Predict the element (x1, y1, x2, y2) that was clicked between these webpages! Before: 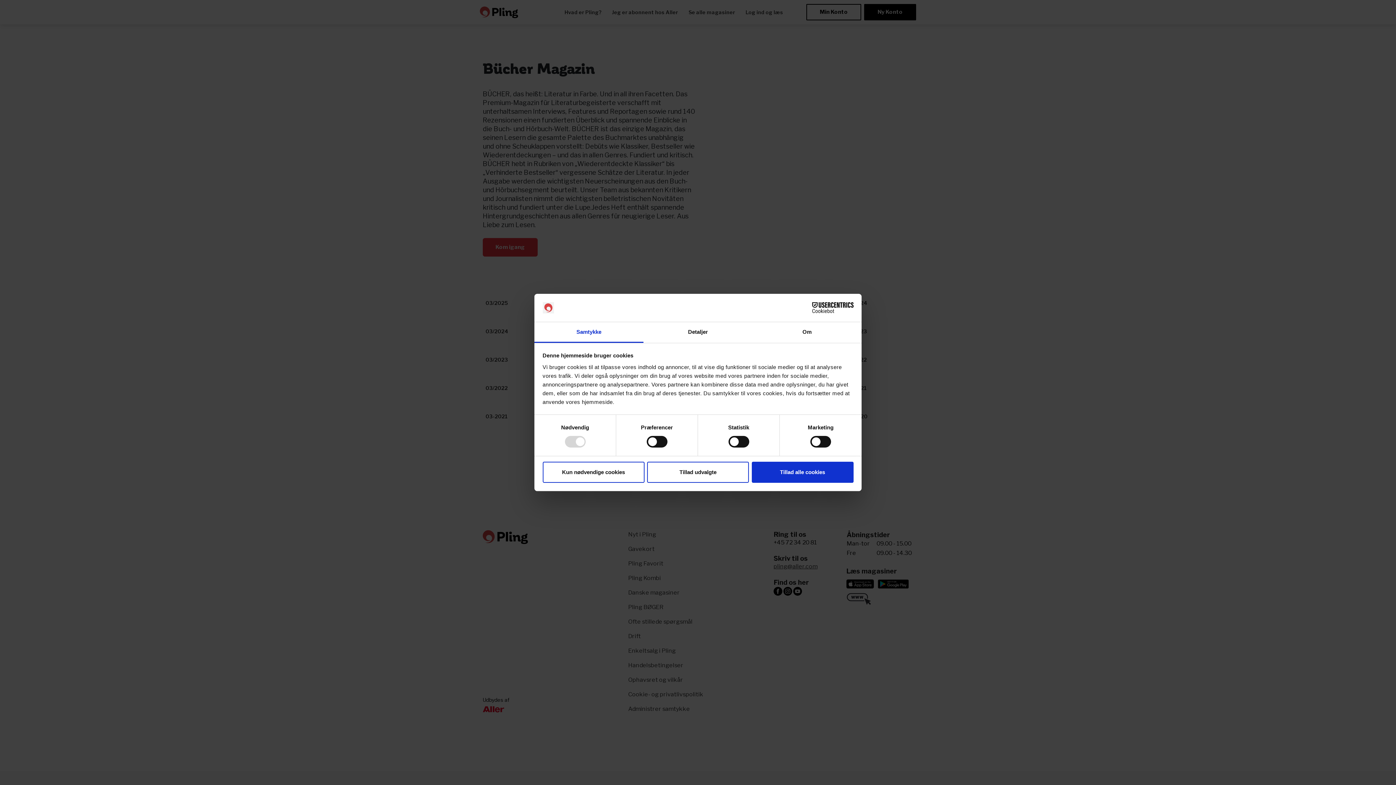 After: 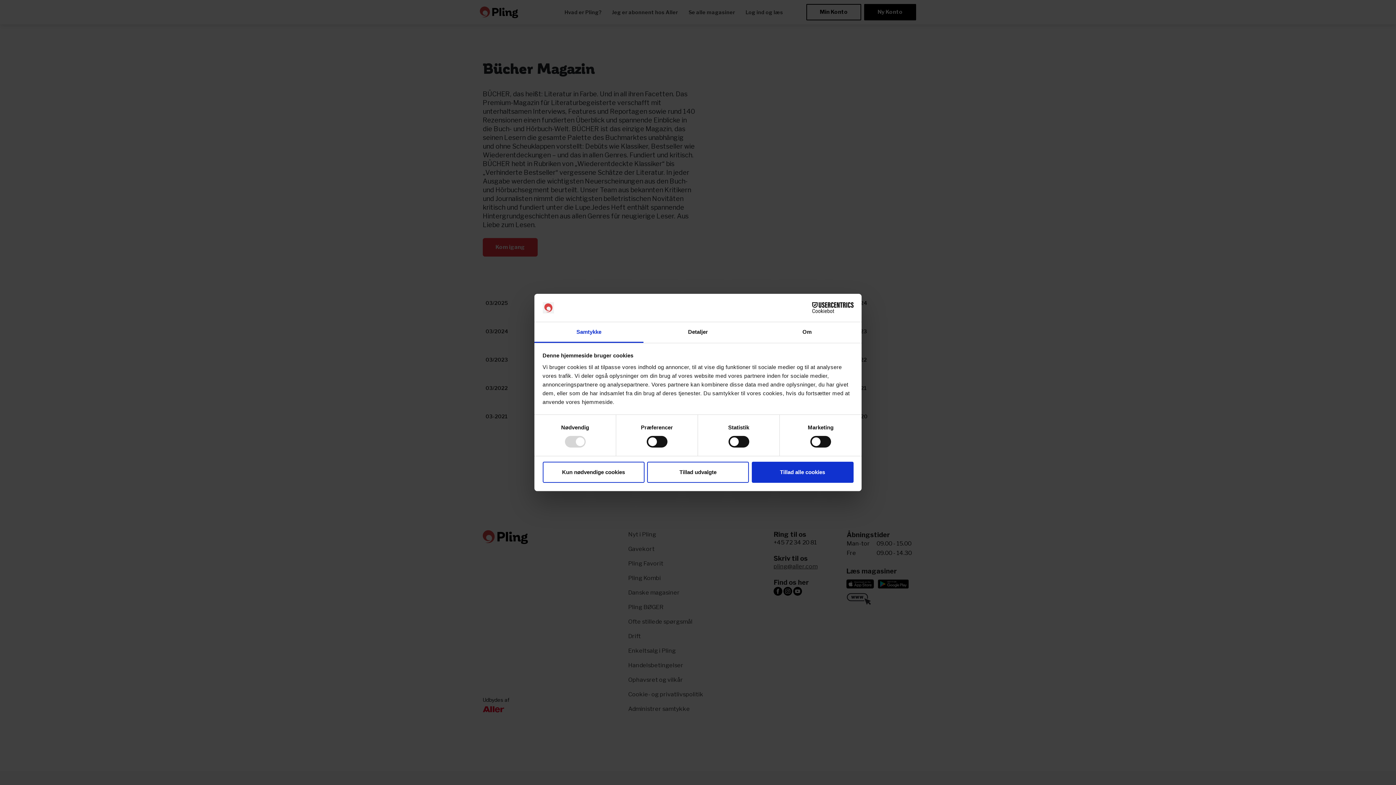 Action: bbox: (534, 322, 643, 343) label: Samtykke